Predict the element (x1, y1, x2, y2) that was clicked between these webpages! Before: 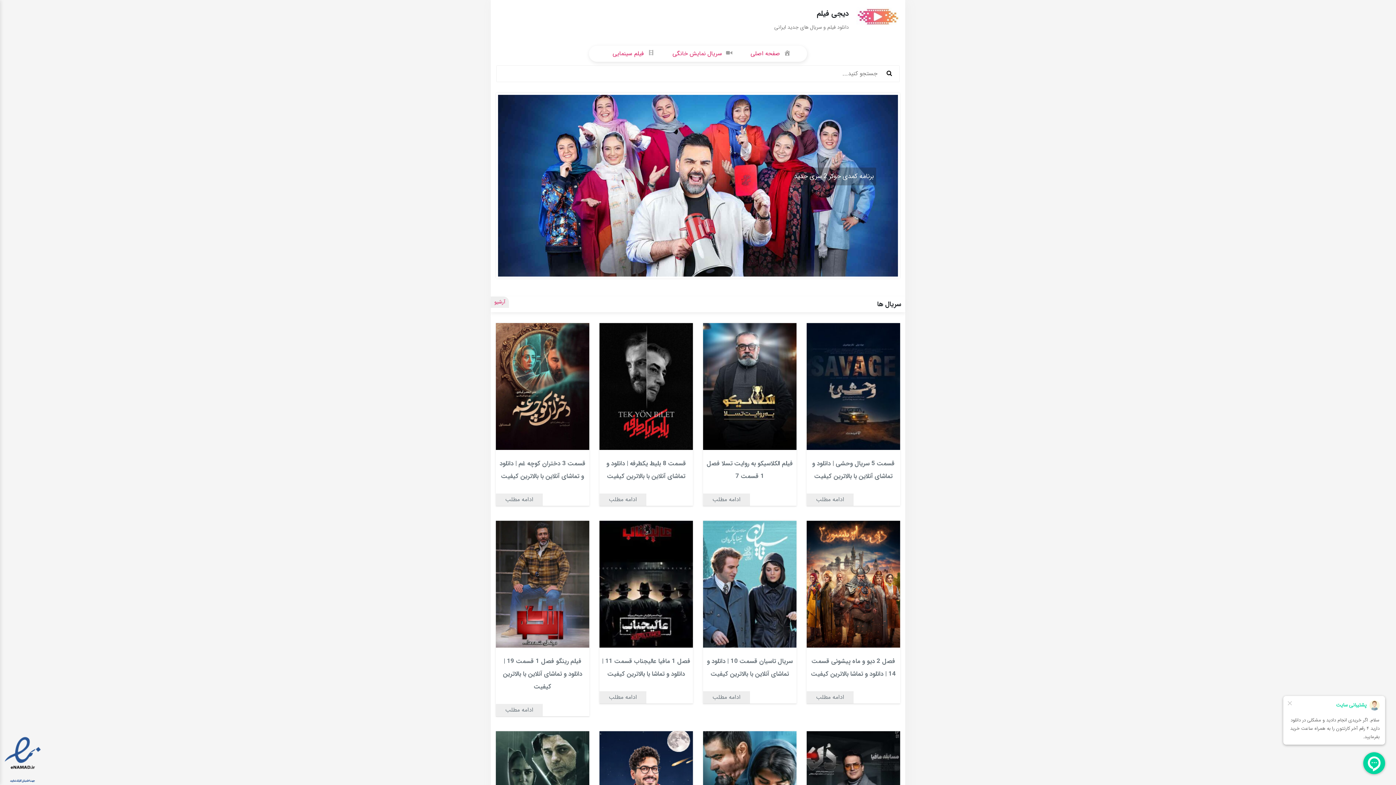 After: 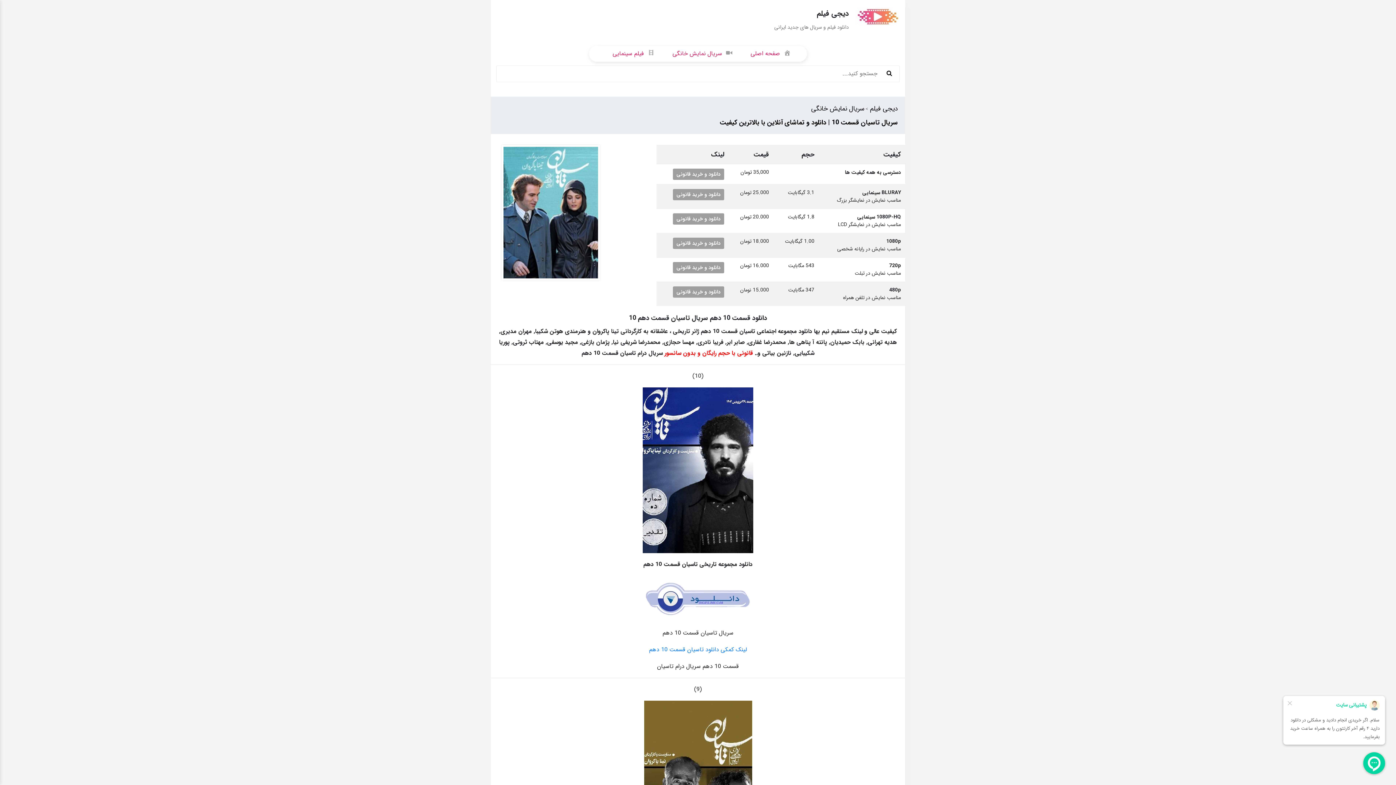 Action: bbox: (703, 579, 796, 588)